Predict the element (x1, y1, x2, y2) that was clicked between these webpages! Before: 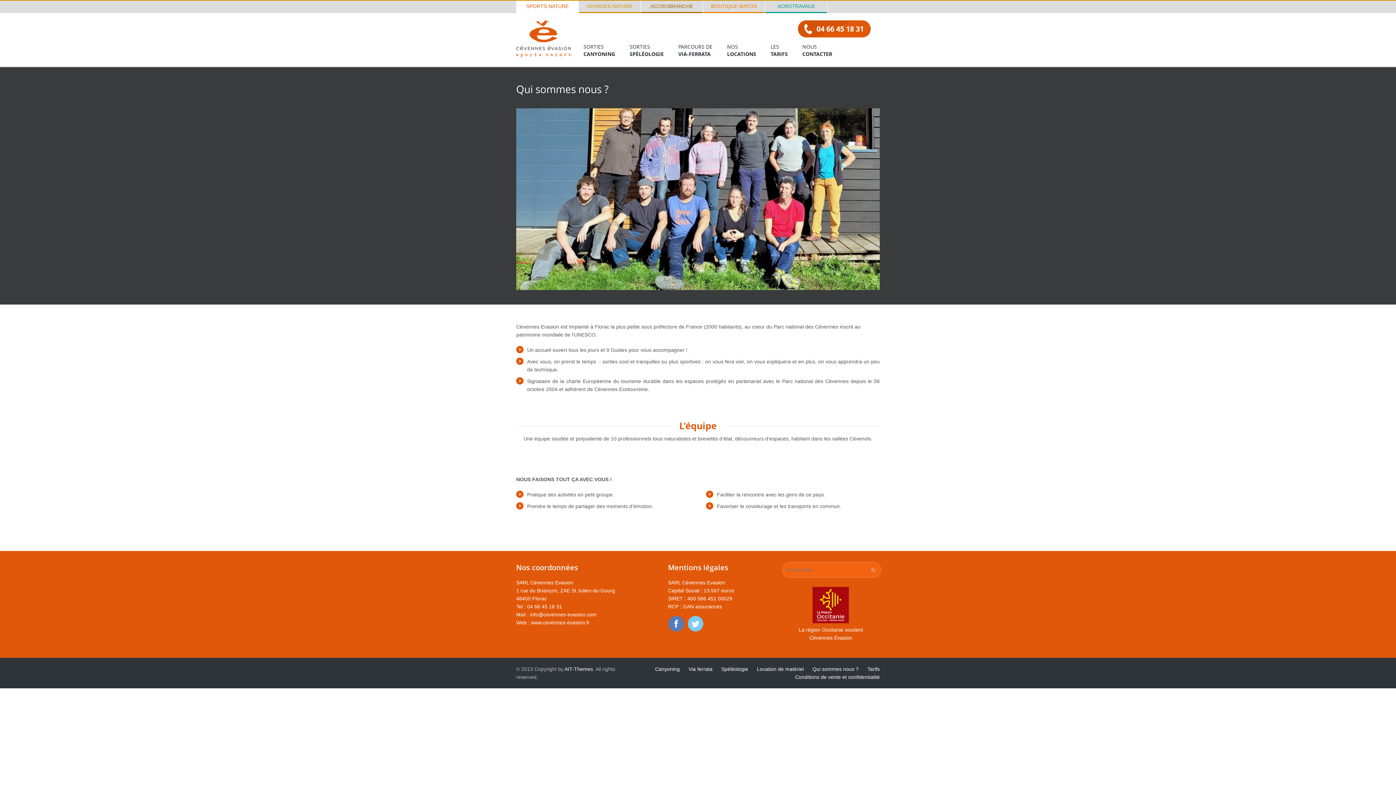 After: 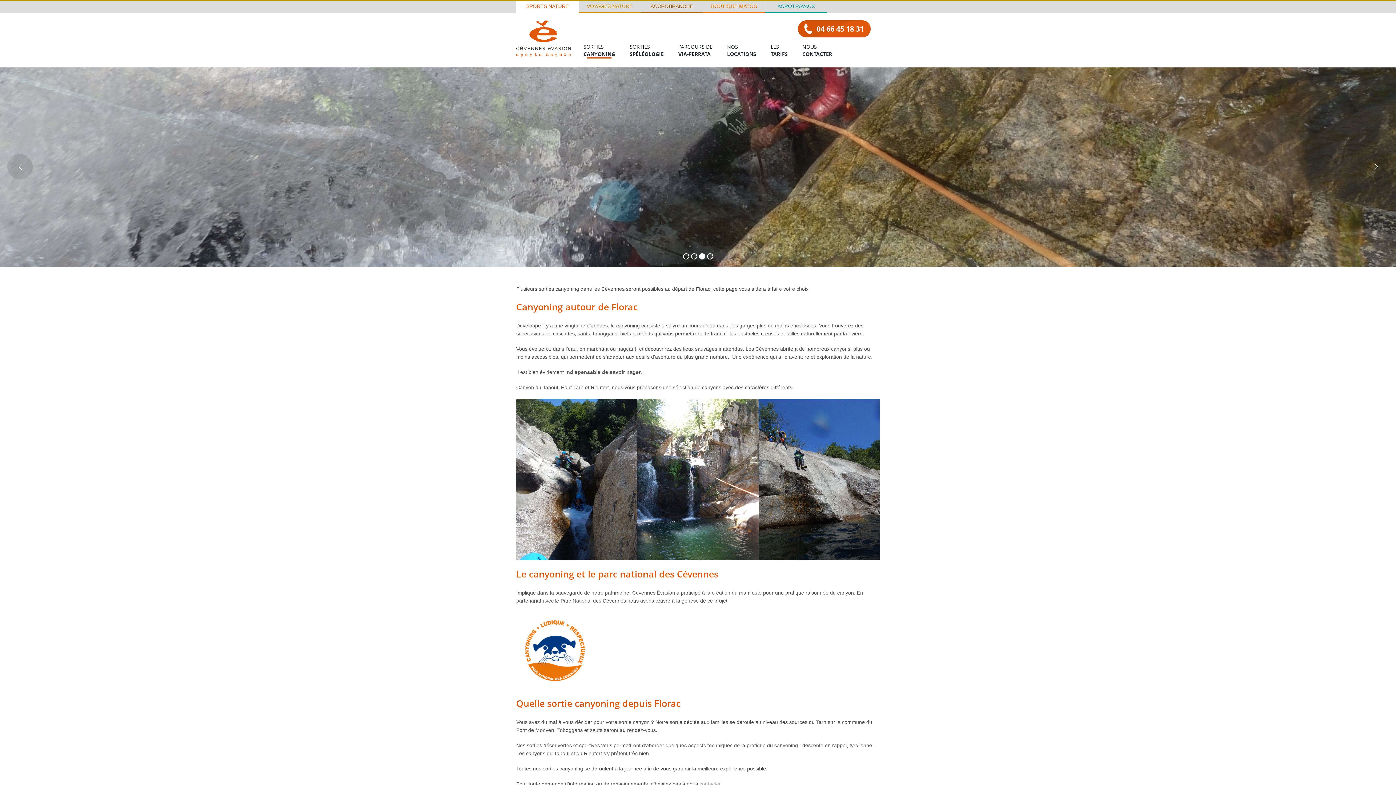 Action: bbox: (580, 39, 618, 61) label: SORTIES
CANYONING